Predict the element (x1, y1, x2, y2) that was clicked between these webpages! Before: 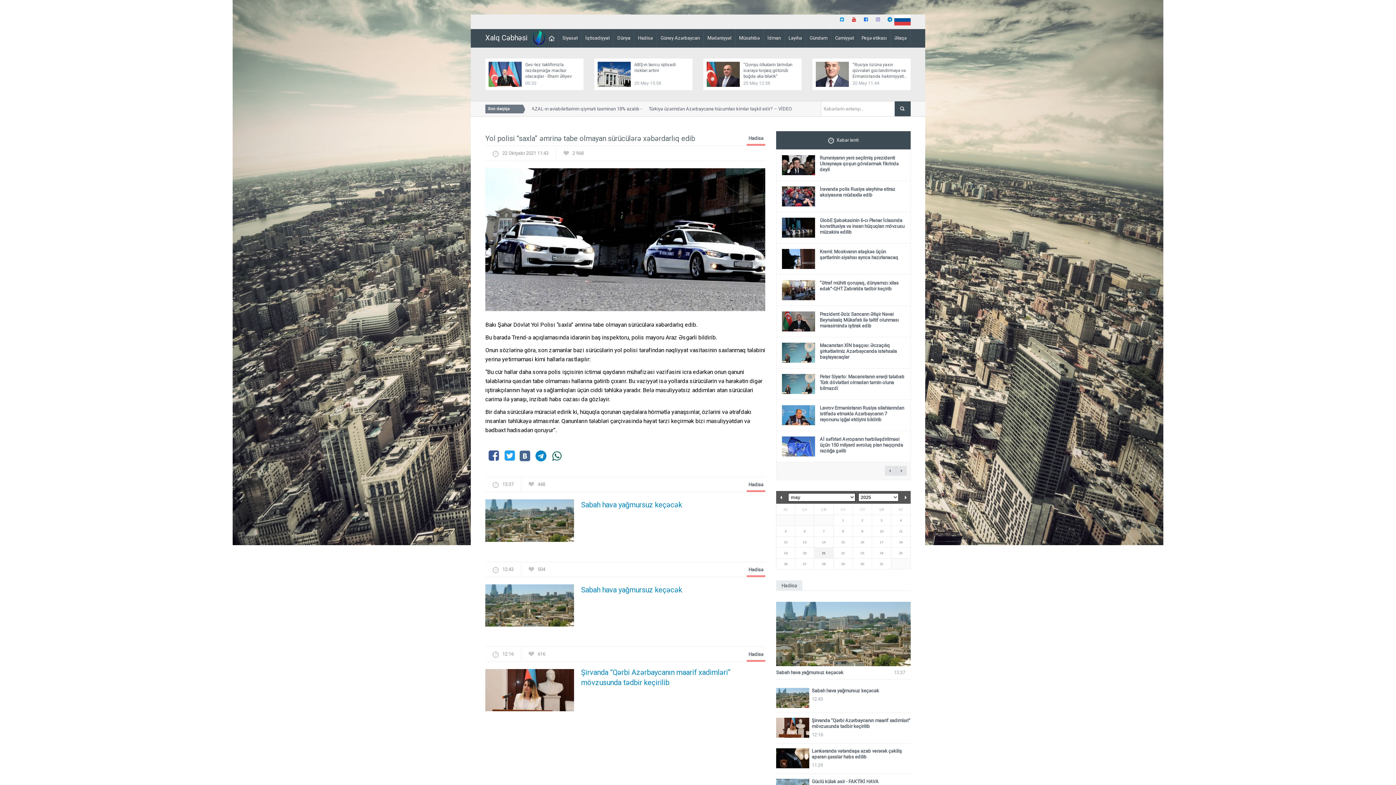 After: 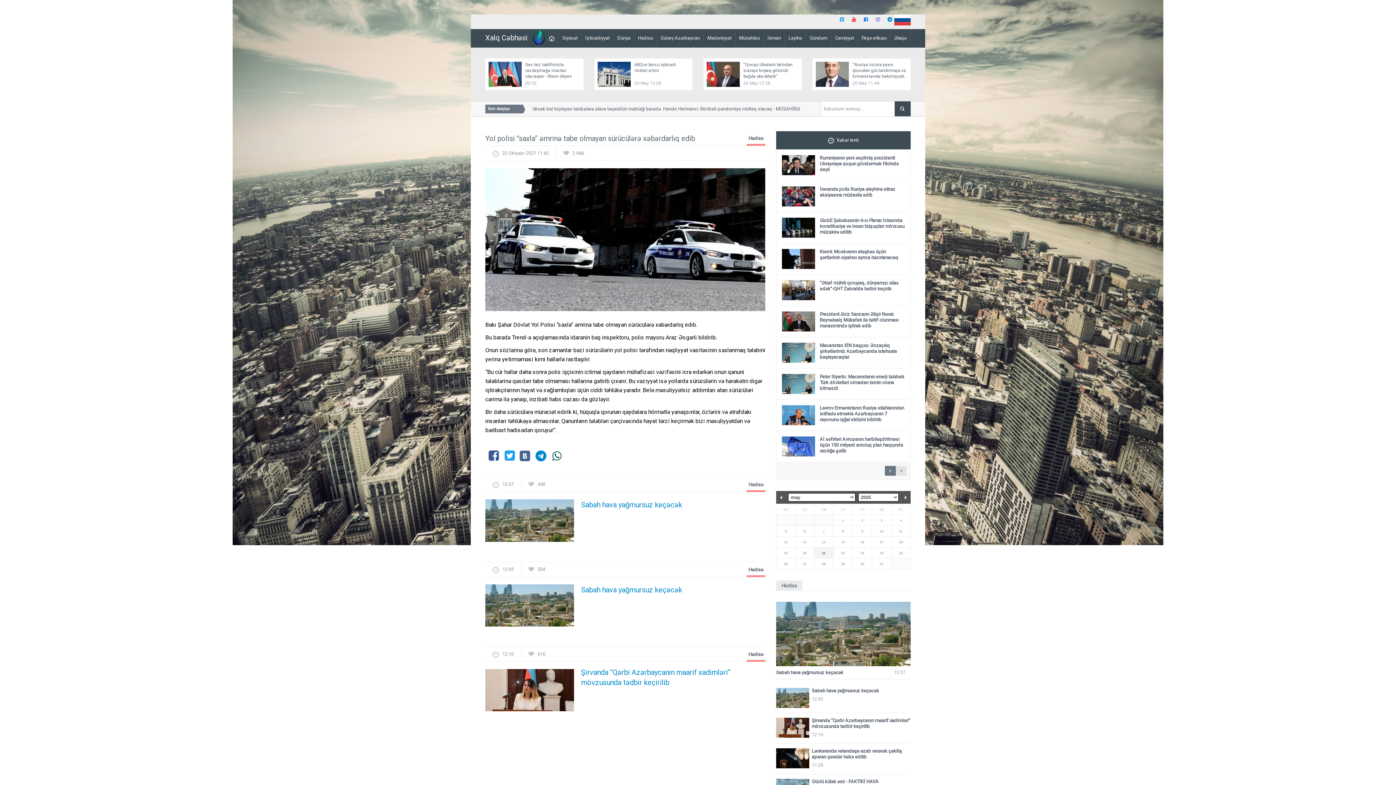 Action: label: ← previous bbox: (885, 466, 896, 476)